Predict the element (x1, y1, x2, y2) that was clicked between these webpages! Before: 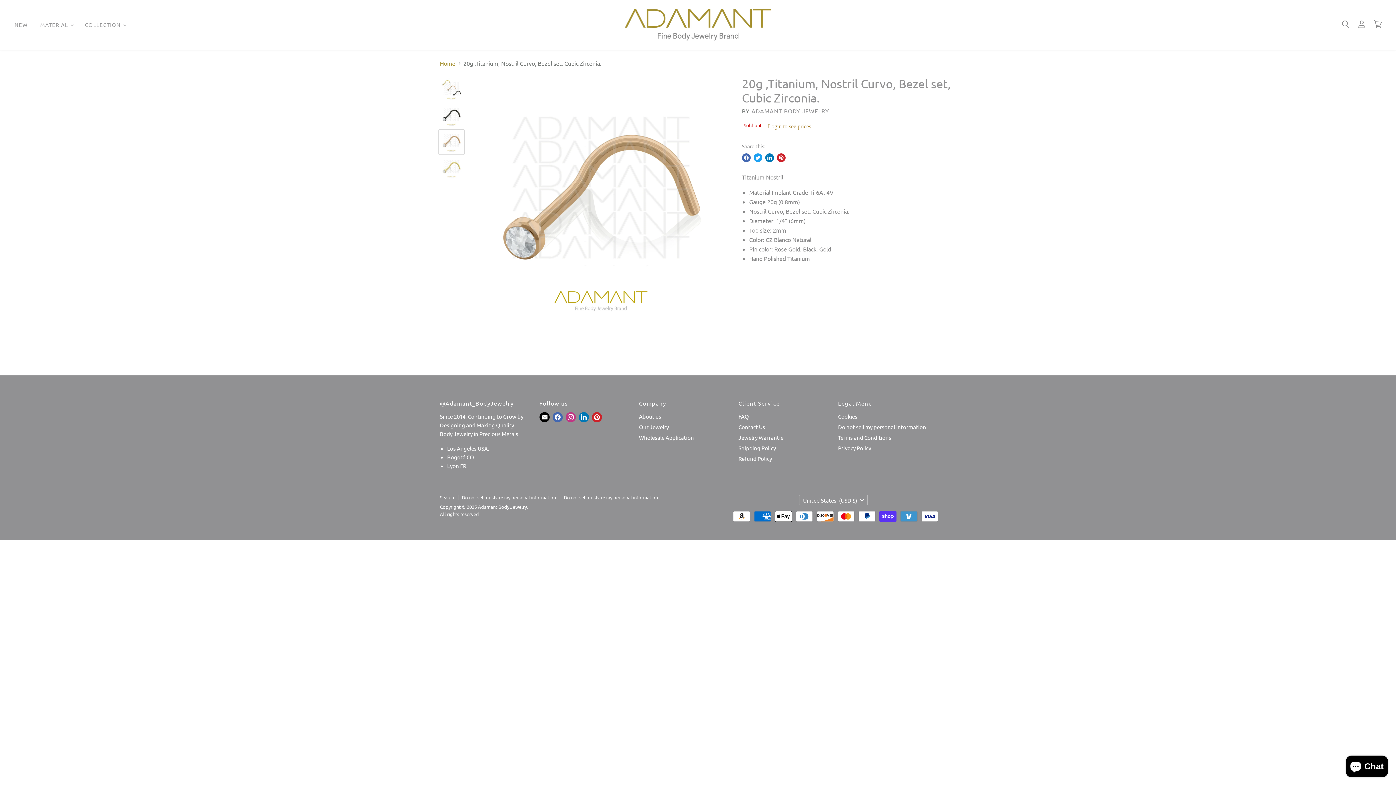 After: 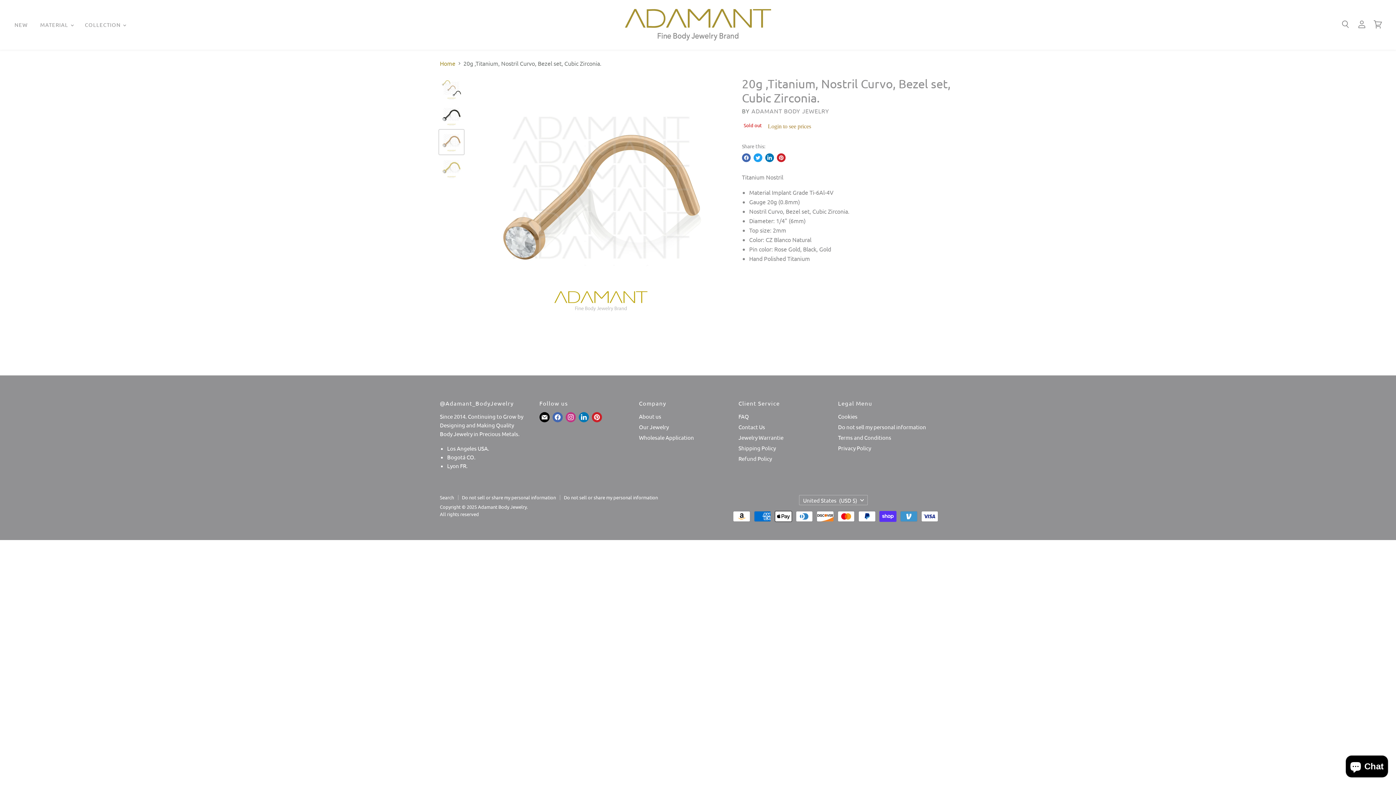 Action: bbox: (753, 153, 762, 162) label: Tweet on Twitter